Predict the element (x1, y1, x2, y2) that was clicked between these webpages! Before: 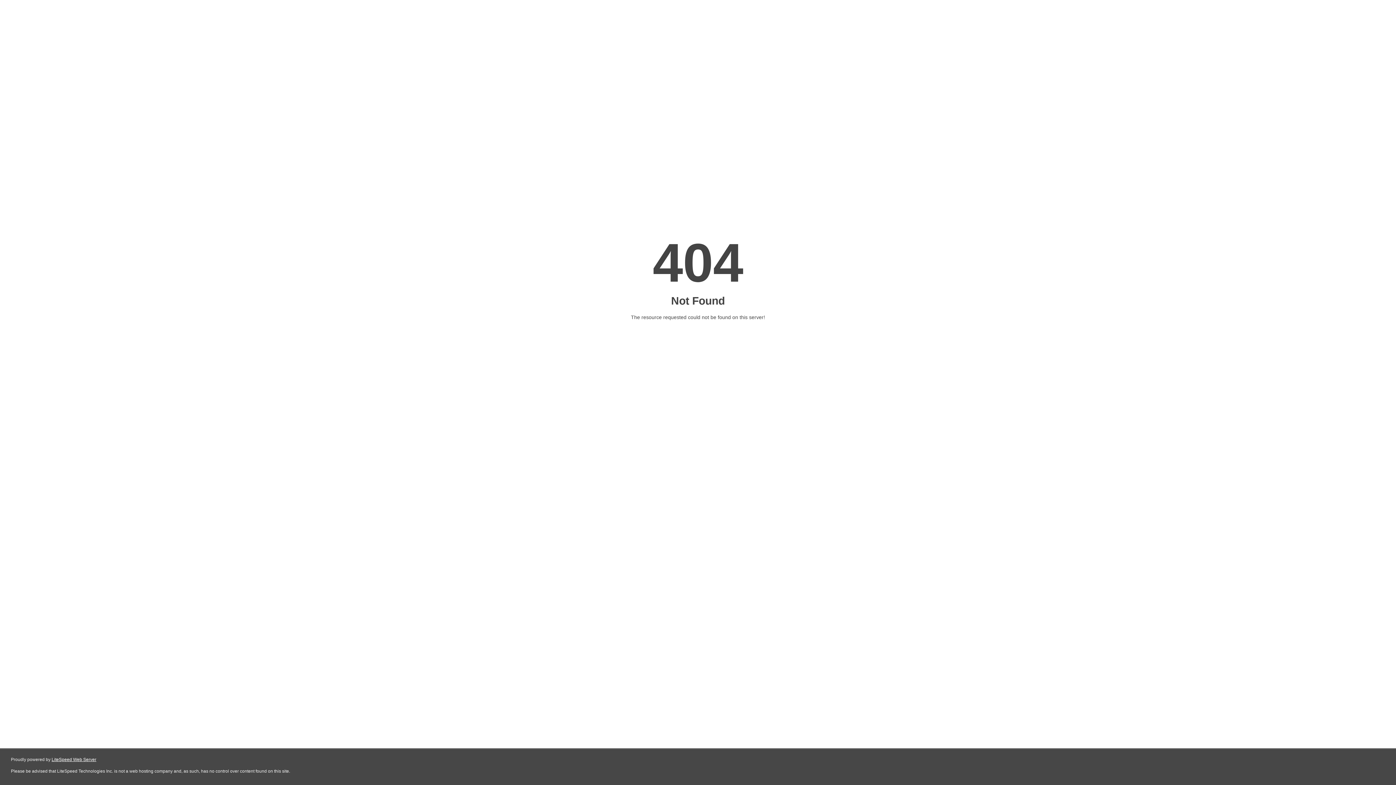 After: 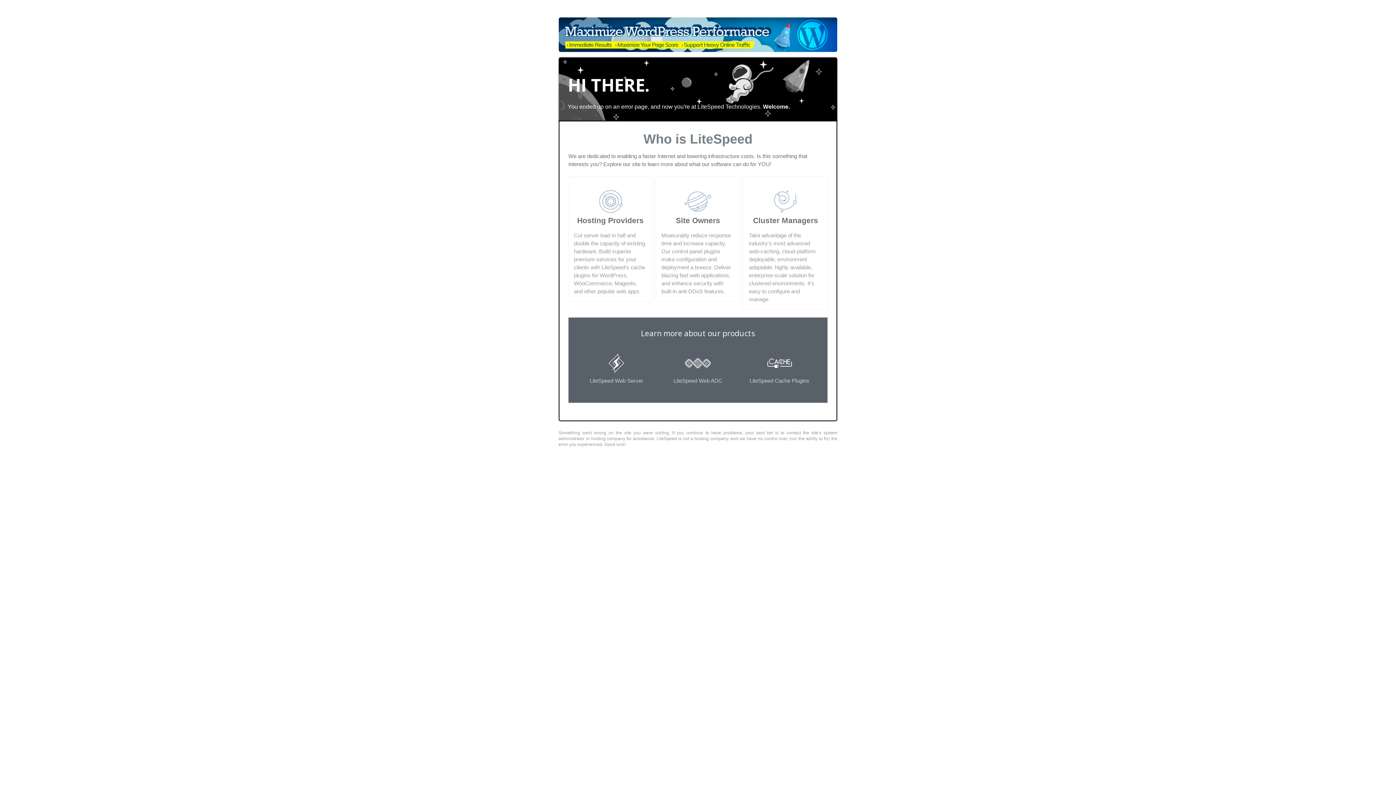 Action: label: LiteSpeed Web Server bbox: (51, 757, 96, 762)